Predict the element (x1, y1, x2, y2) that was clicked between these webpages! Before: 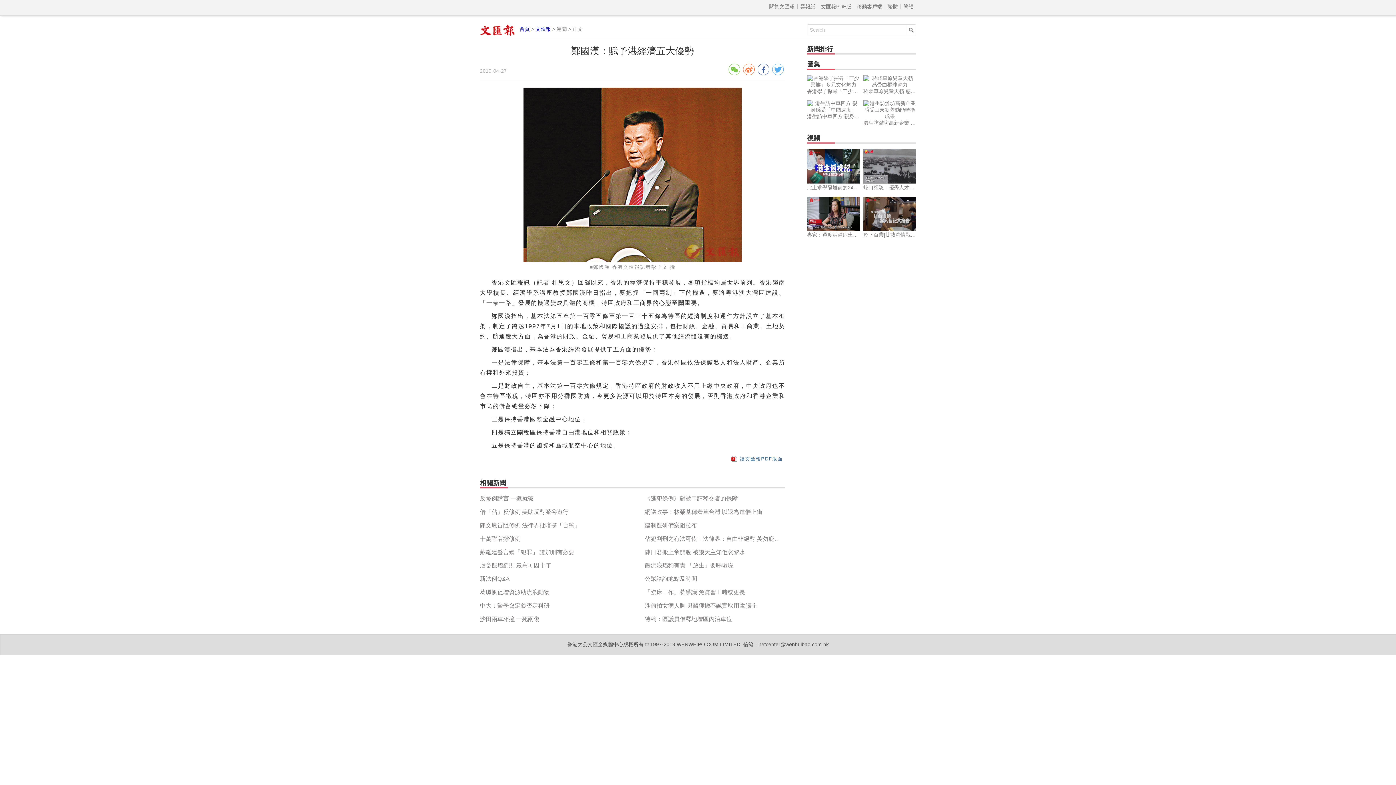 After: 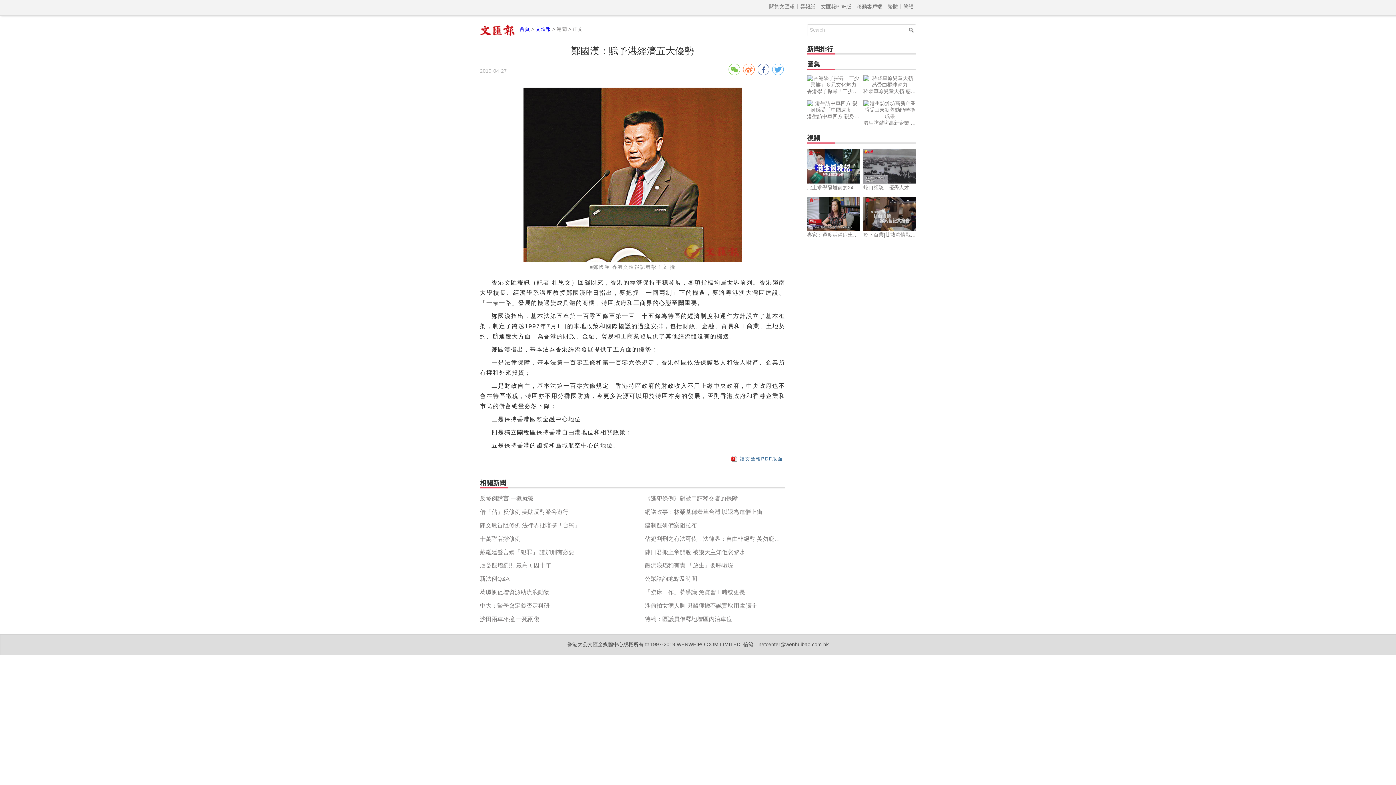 Action: label: 虐畜擬增罰則 最高可囚十年 bbox: (480, 559, 620, 572)